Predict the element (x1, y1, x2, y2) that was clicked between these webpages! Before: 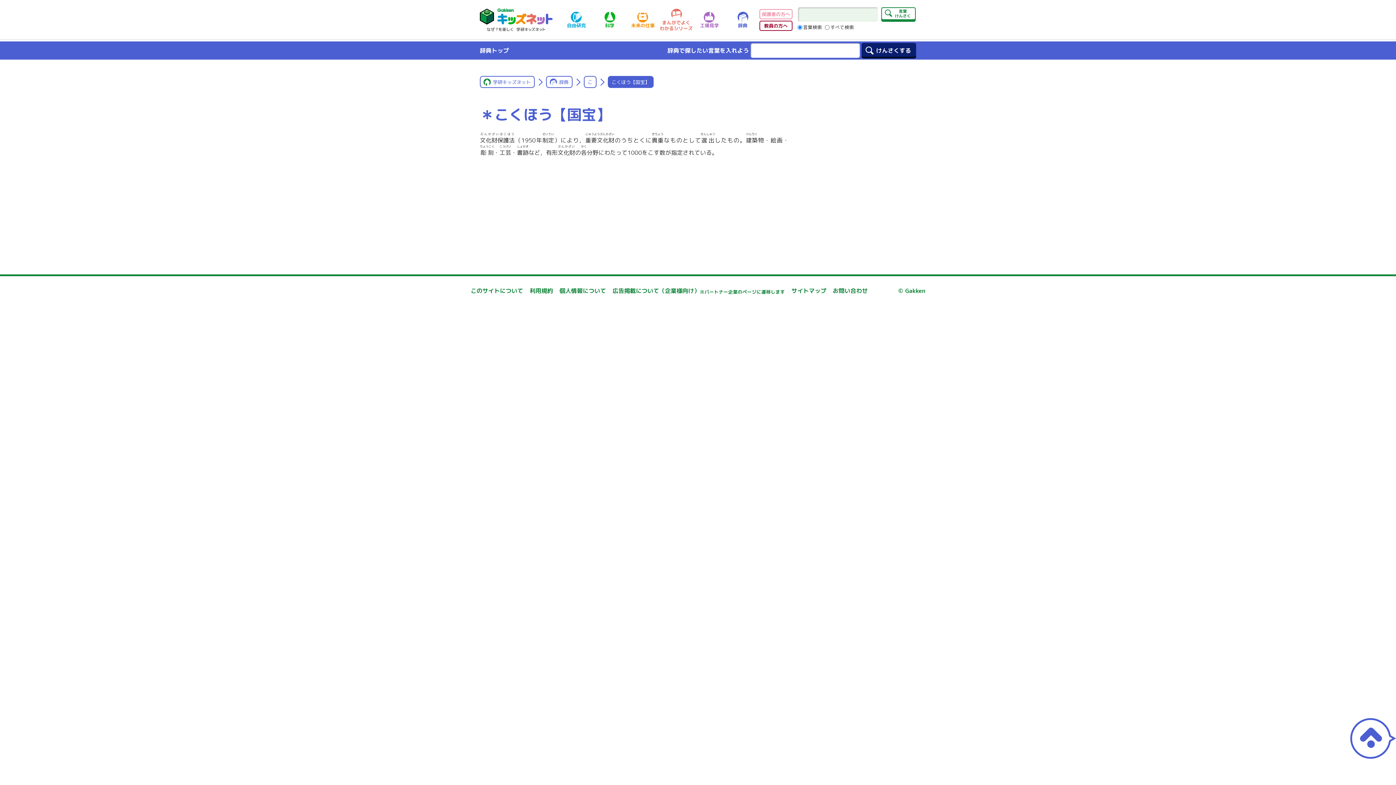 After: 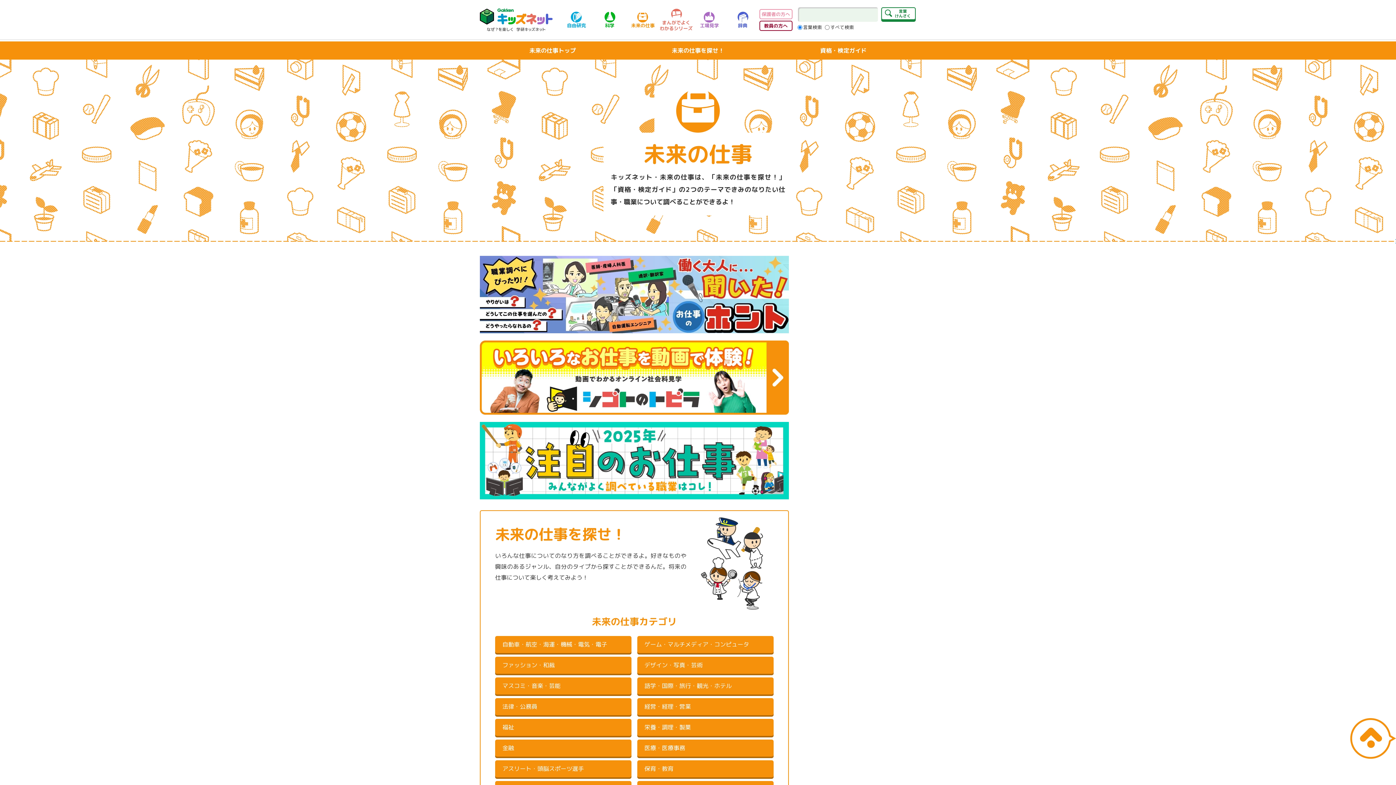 Action: label: 未来の仕事 bbox: (626, 11, 659, 28)